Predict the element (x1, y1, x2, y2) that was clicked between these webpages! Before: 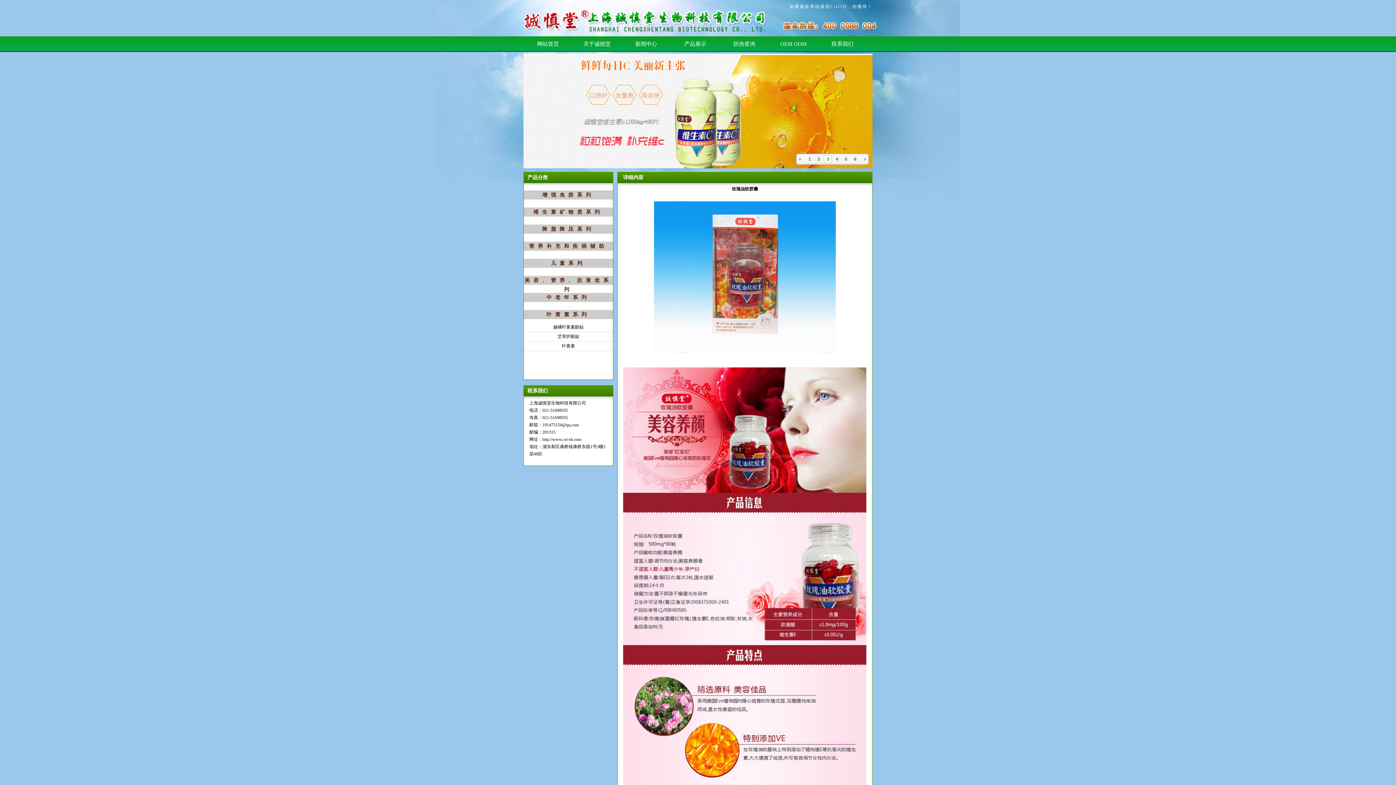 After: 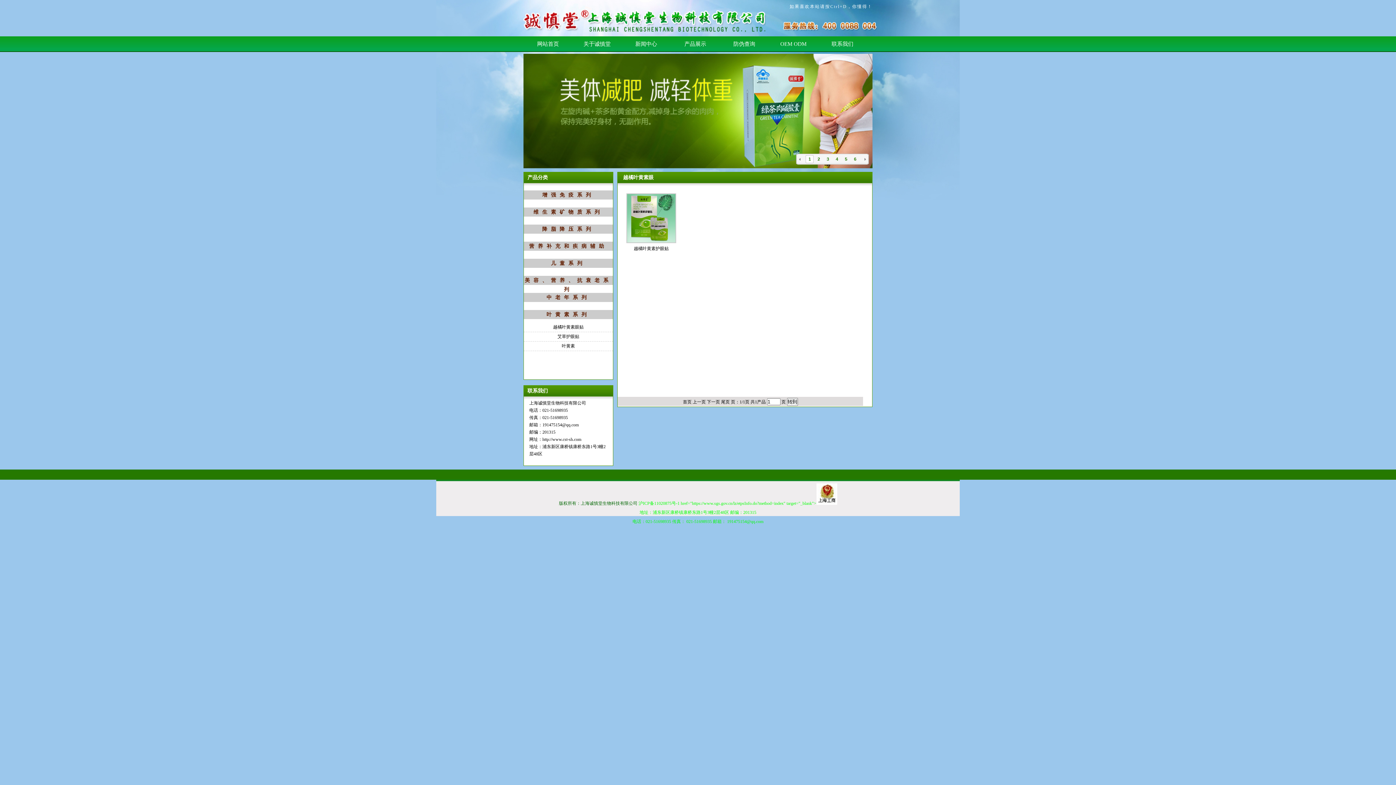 Action: bbox: (524, 322, 613, 332) label: 越橘叶黄素眼贴